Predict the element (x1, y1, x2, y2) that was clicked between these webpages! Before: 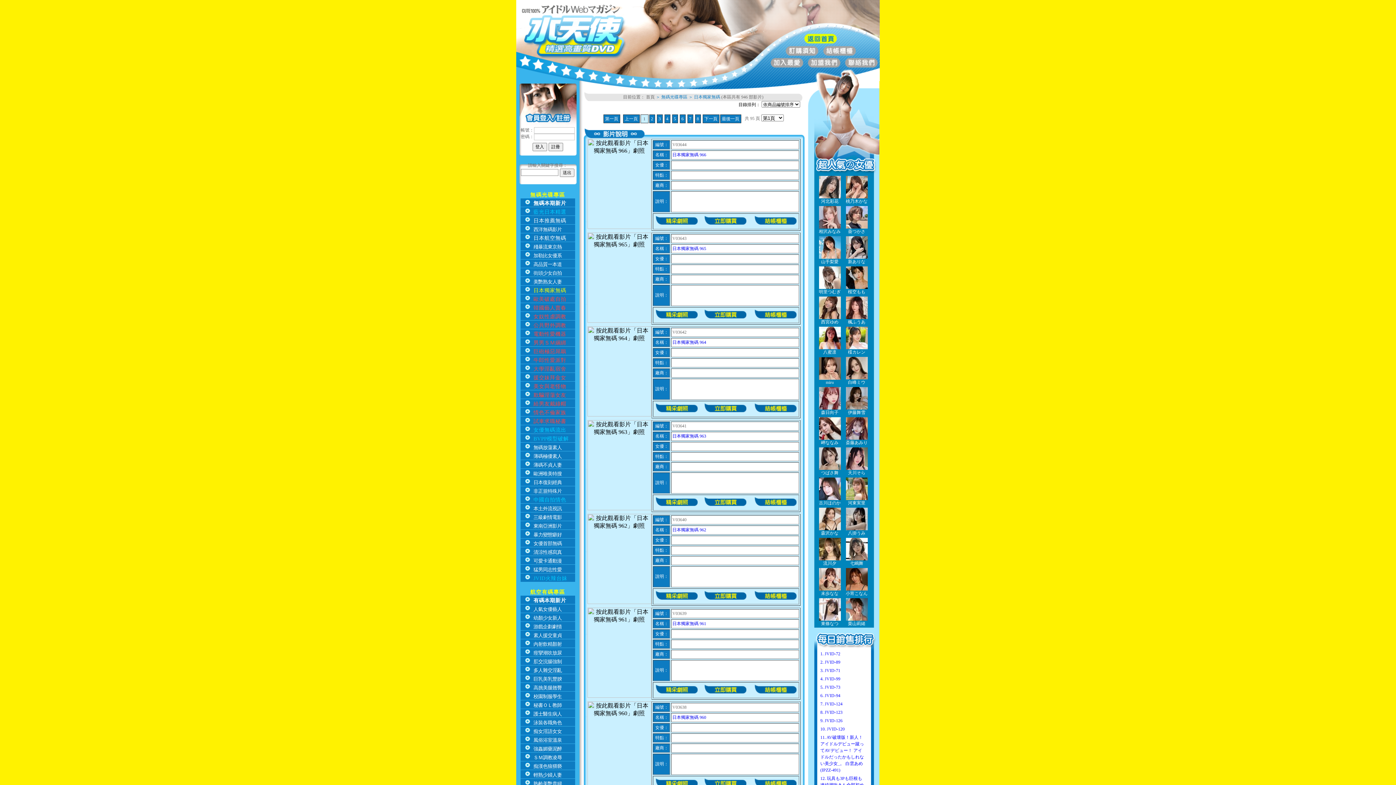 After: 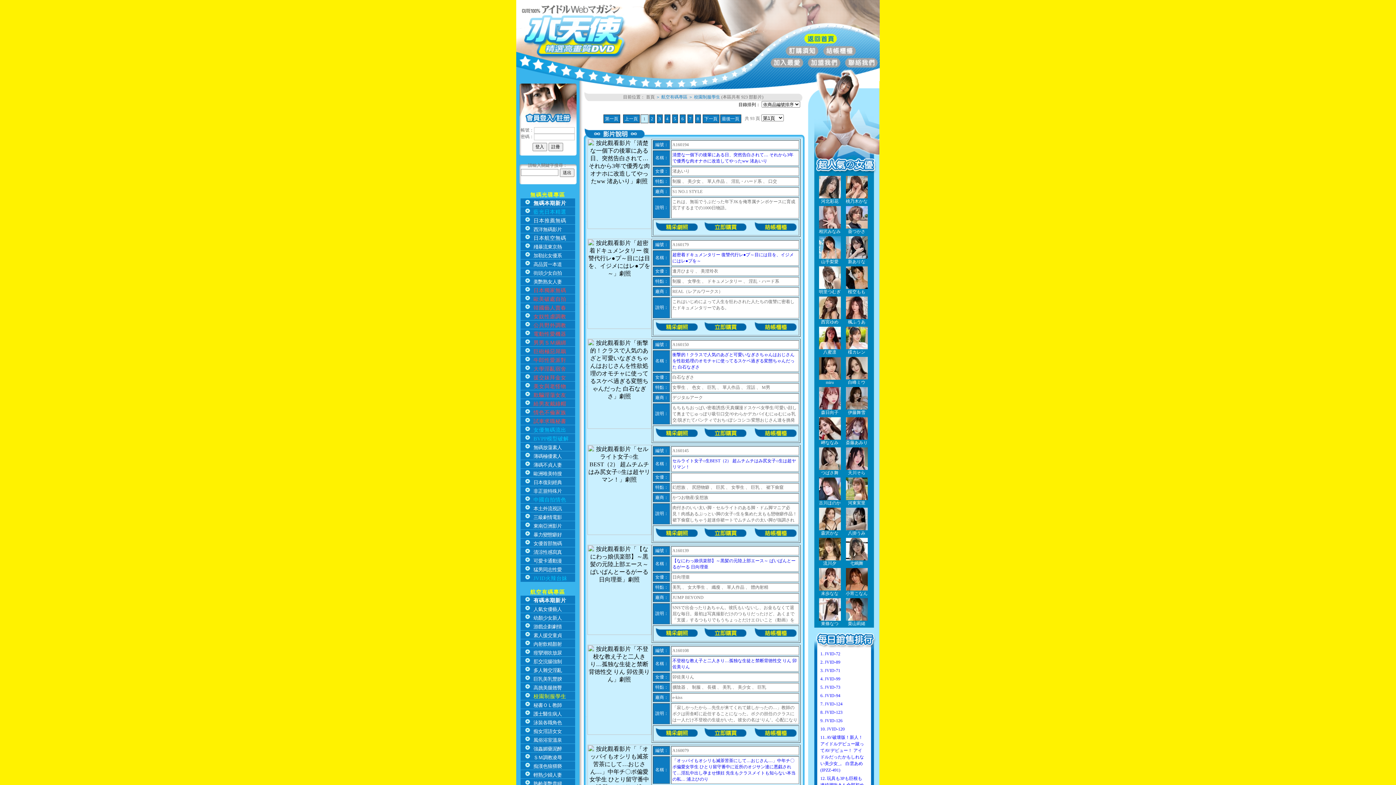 Action: bbox: (533, 694, 562, 699) label: 校園制服學生